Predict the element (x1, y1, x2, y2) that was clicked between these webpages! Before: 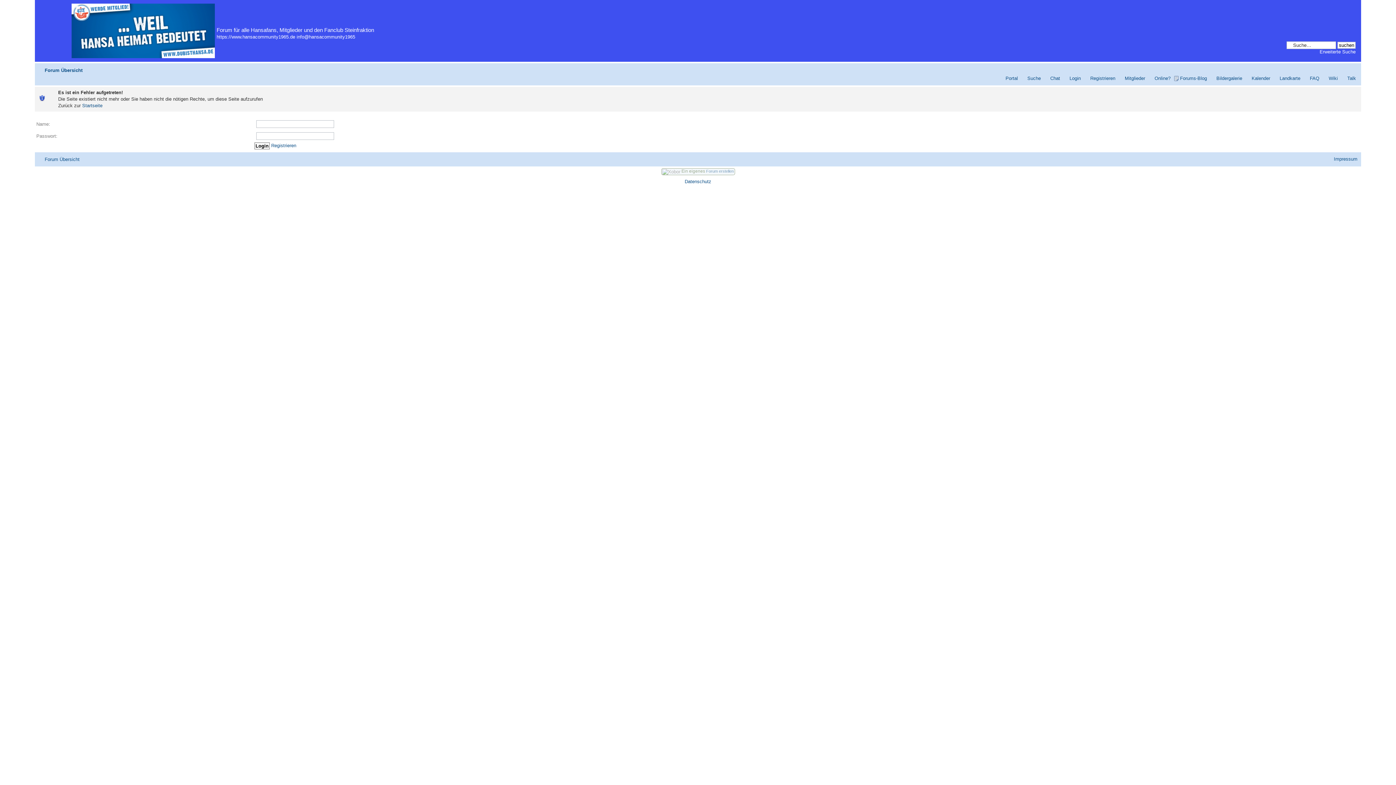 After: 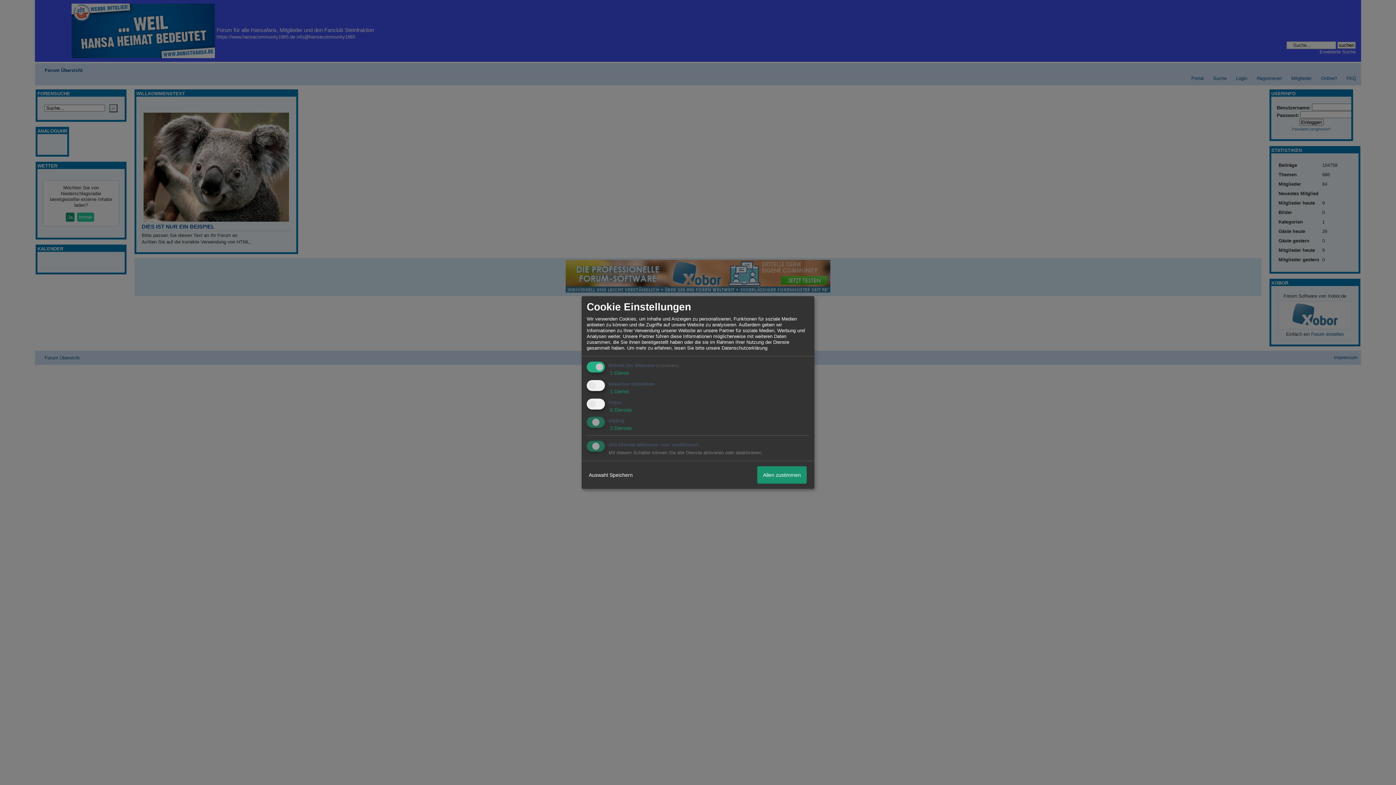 Action: label: Portal bbox: (999, 75, 1018, 81)